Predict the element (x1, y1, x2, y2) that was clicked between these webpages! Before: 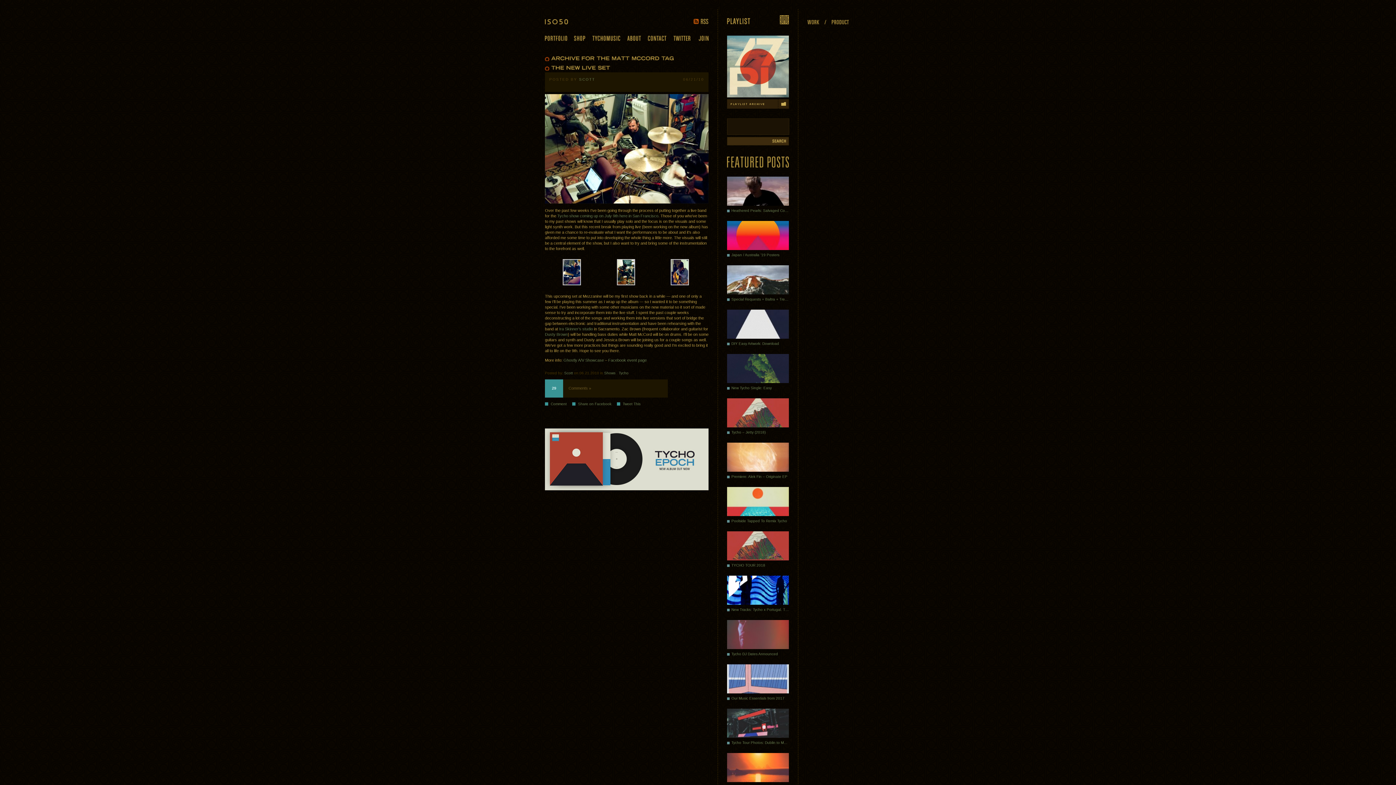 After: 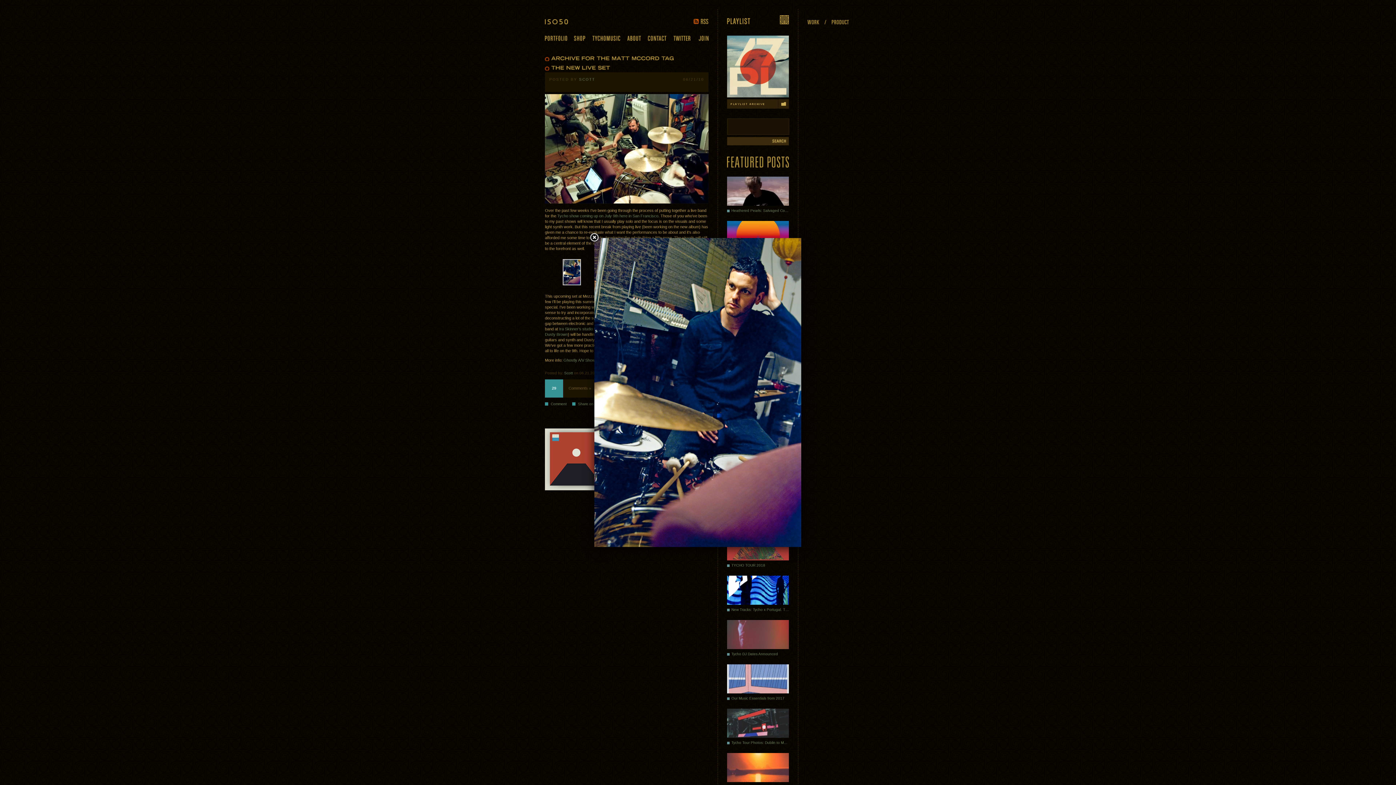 Action: bbox: (563, 284, 581, 289)